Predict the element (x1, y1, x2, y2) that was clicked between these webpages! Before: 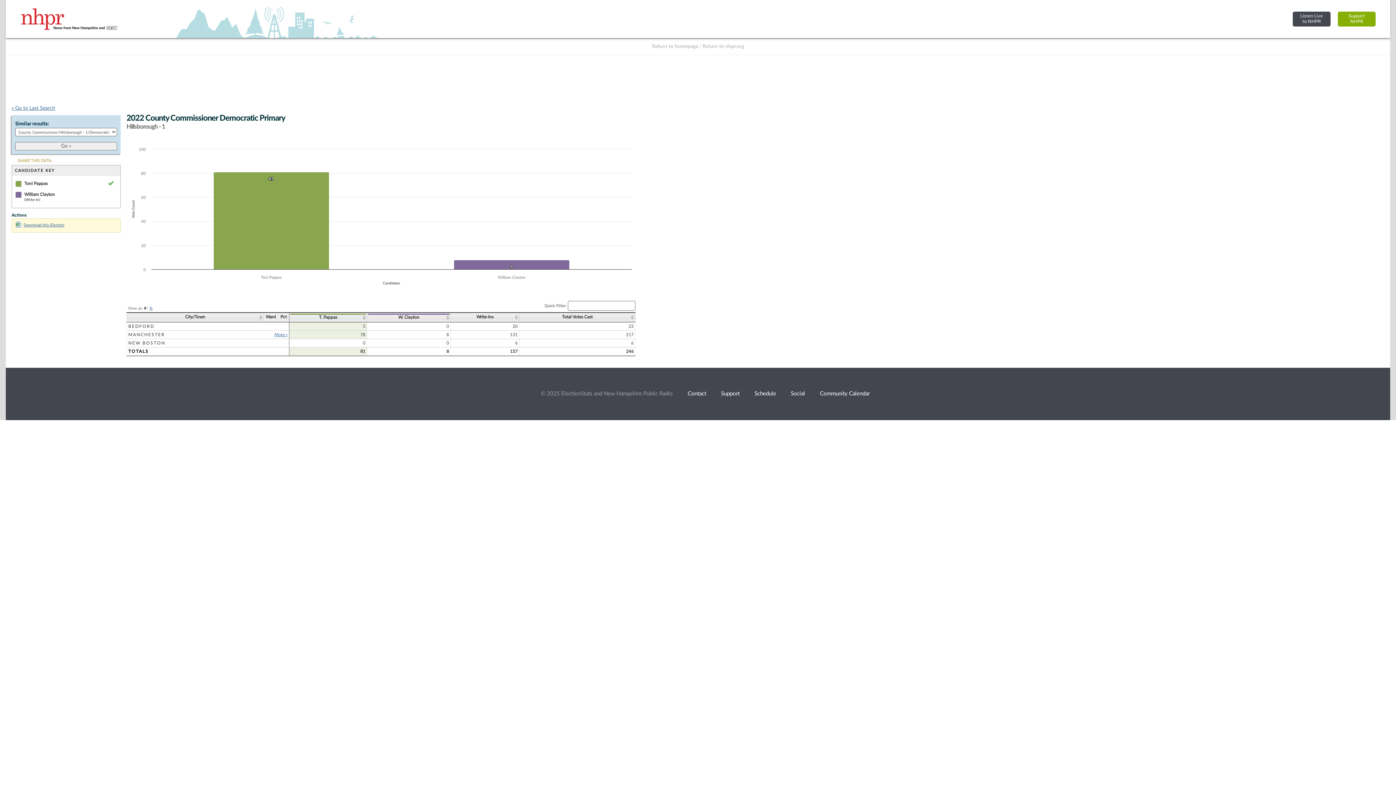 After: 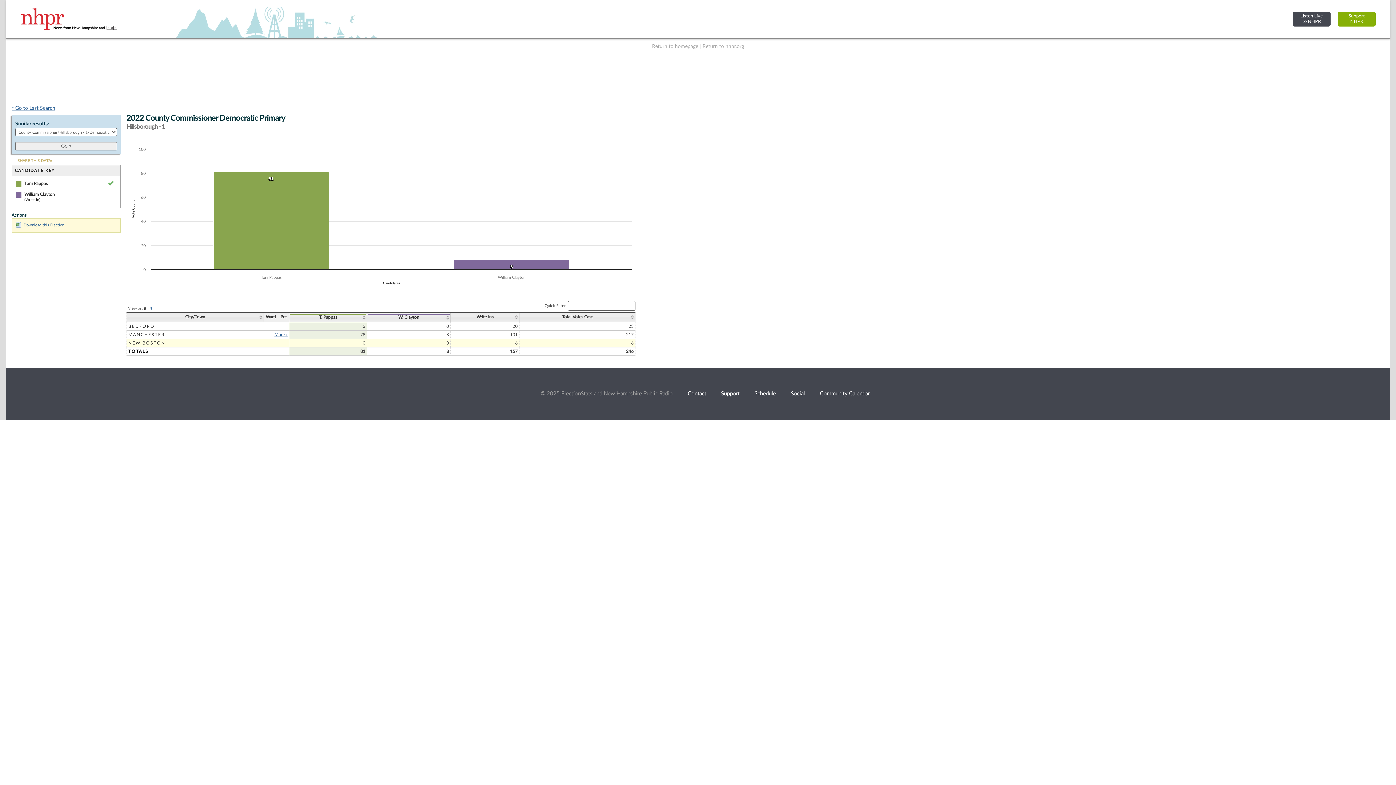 Action: label: NEW BOSTON bbox: (128, 340, 165, 345)